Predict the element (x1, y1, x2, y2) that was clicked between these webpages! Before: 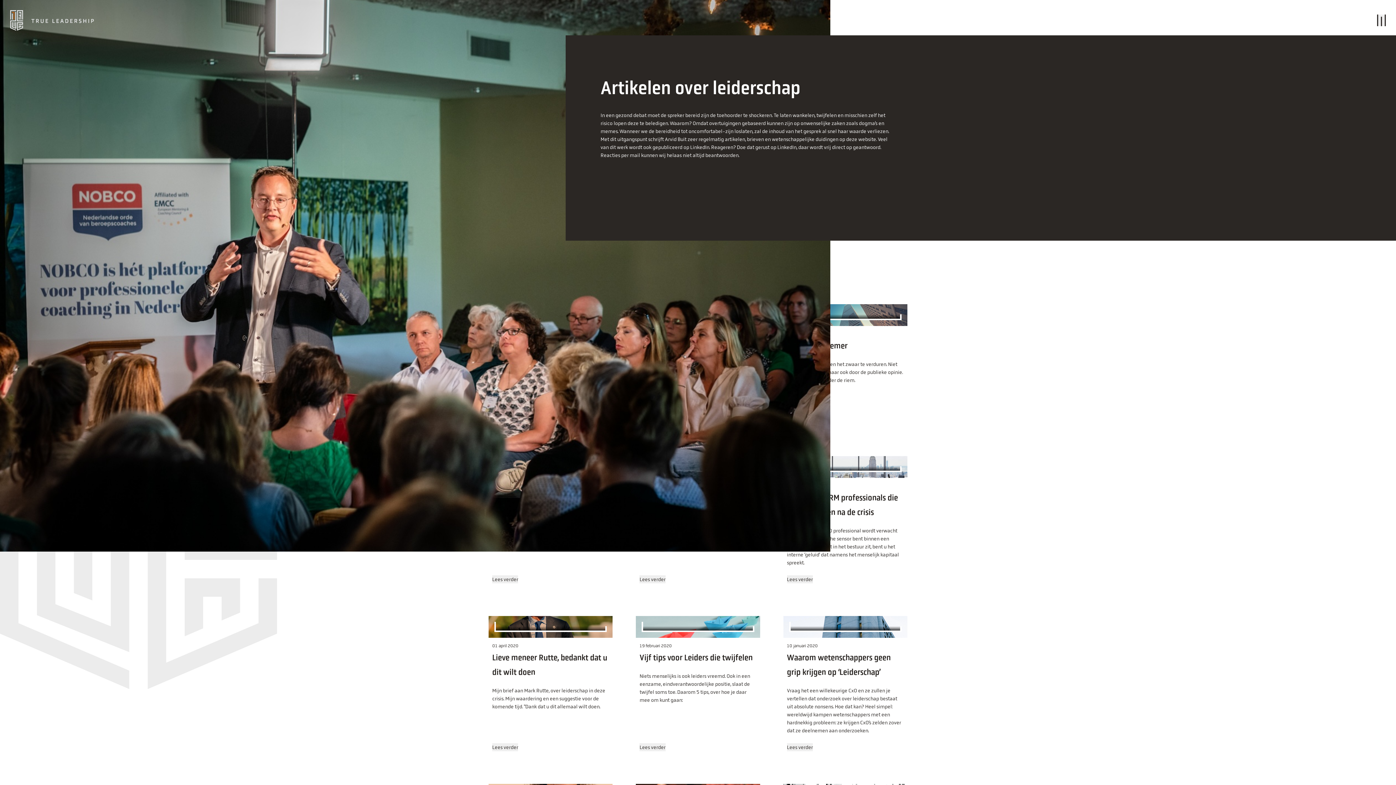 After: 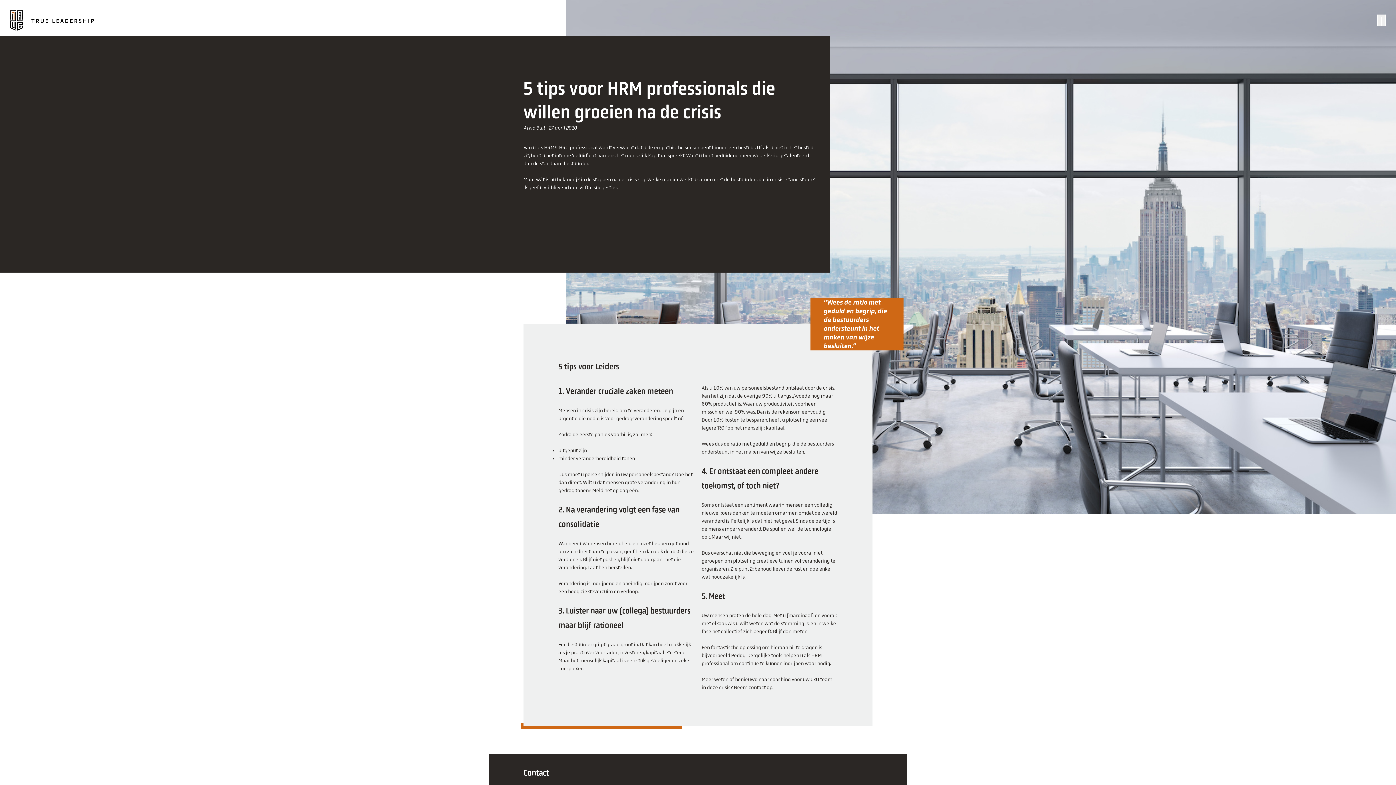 Action: bbox: (787, 575, 813, 583) label: Lees verder